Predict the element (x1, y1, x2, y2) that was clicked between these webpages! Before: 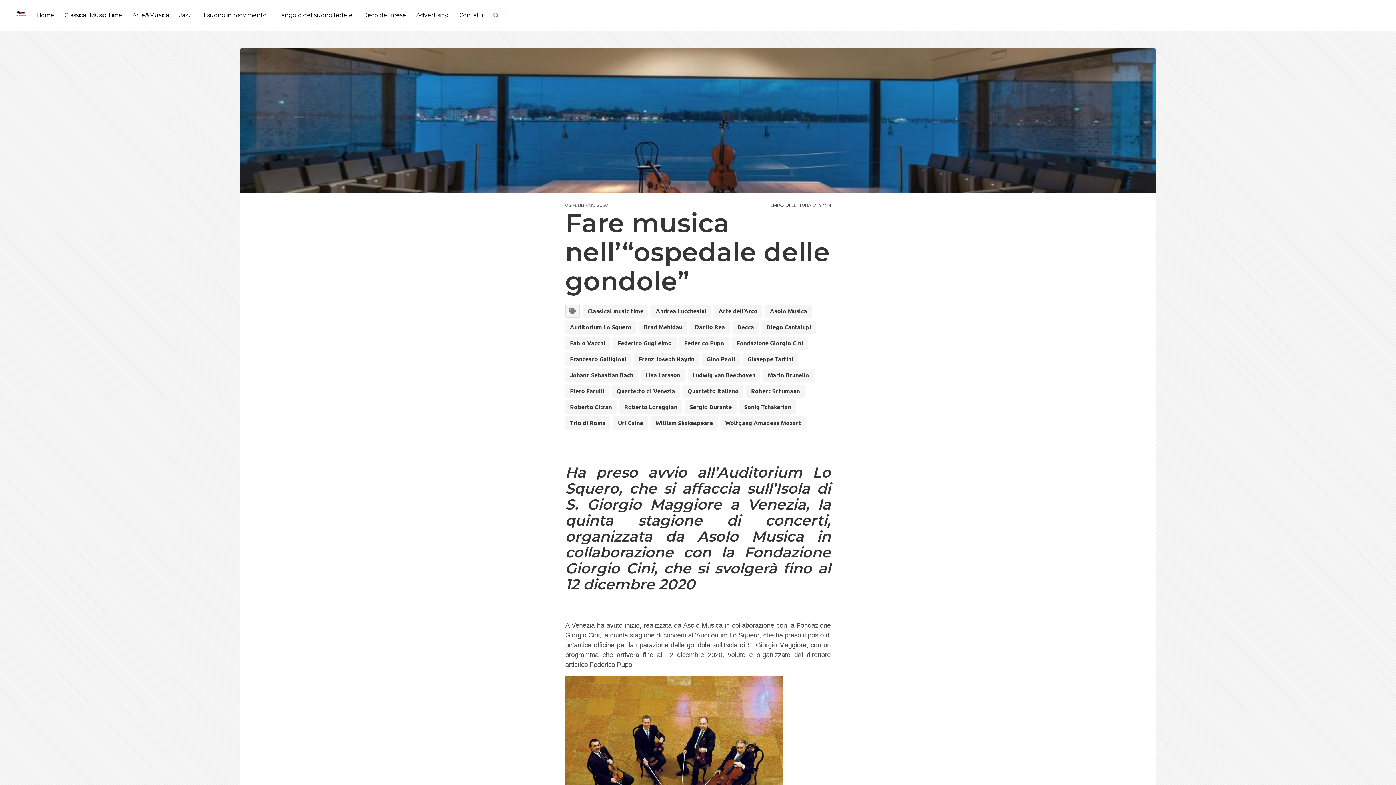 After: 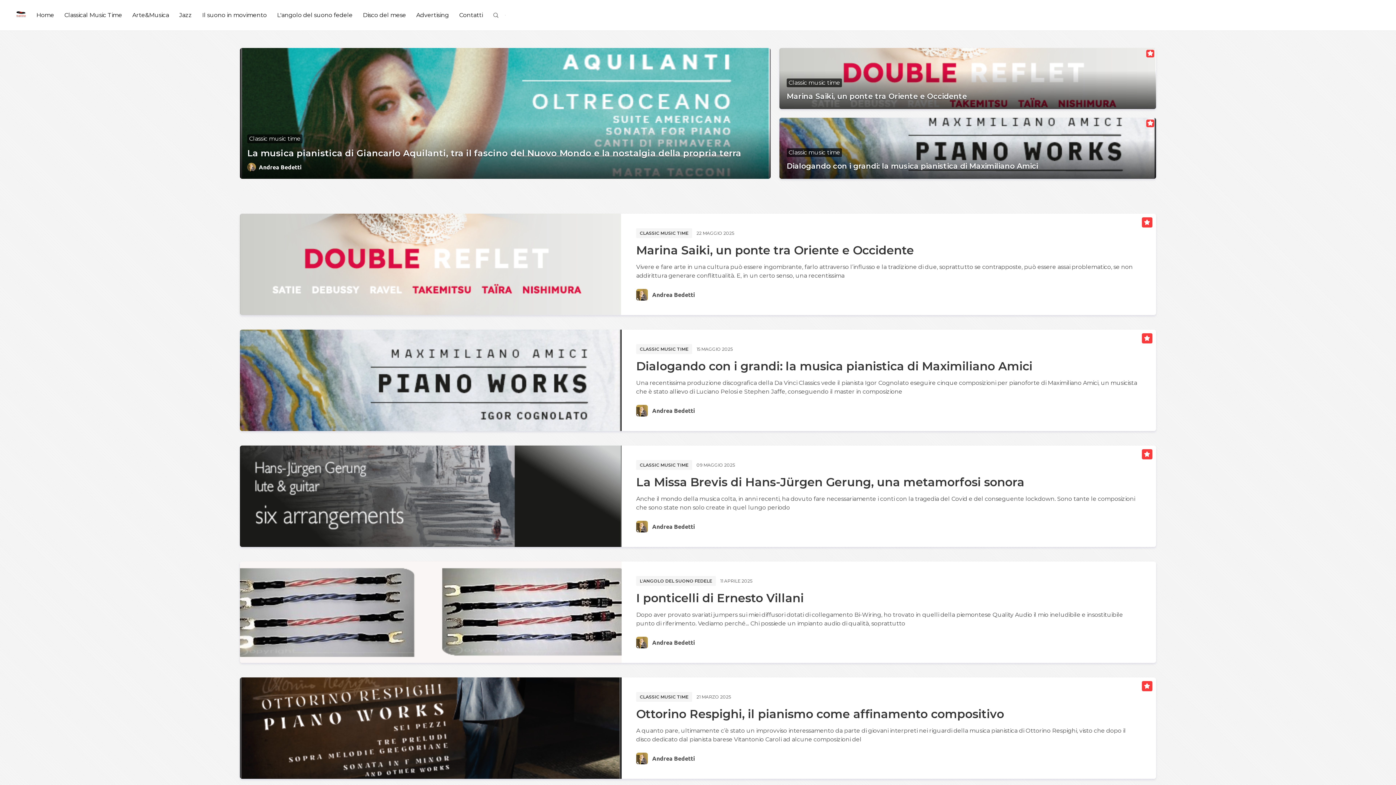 Action: bbox: (16, 8, 27, 21)